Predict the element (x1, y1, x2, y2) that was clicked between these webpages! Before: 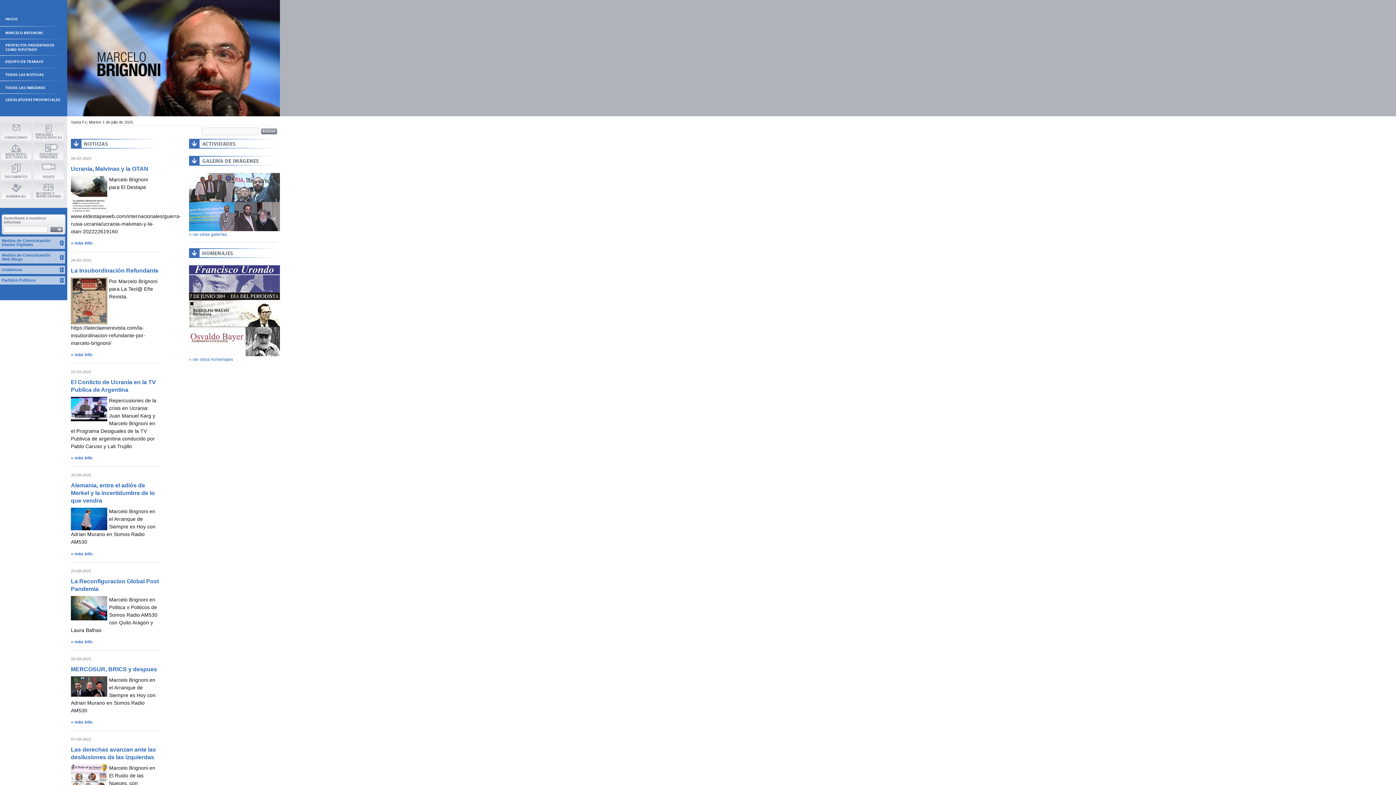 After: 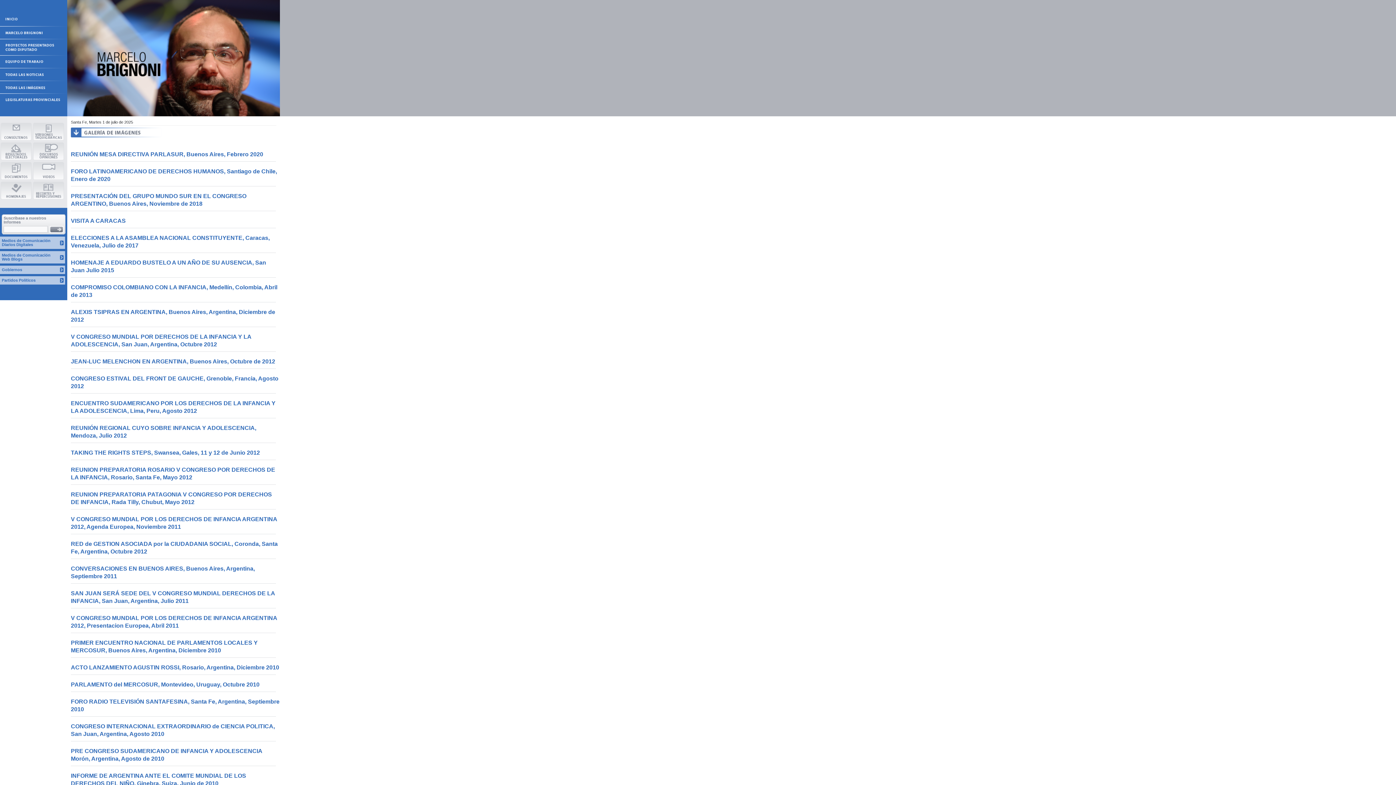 Action: bbox: (189, 232, 226, 237) label: » ver otras galerías